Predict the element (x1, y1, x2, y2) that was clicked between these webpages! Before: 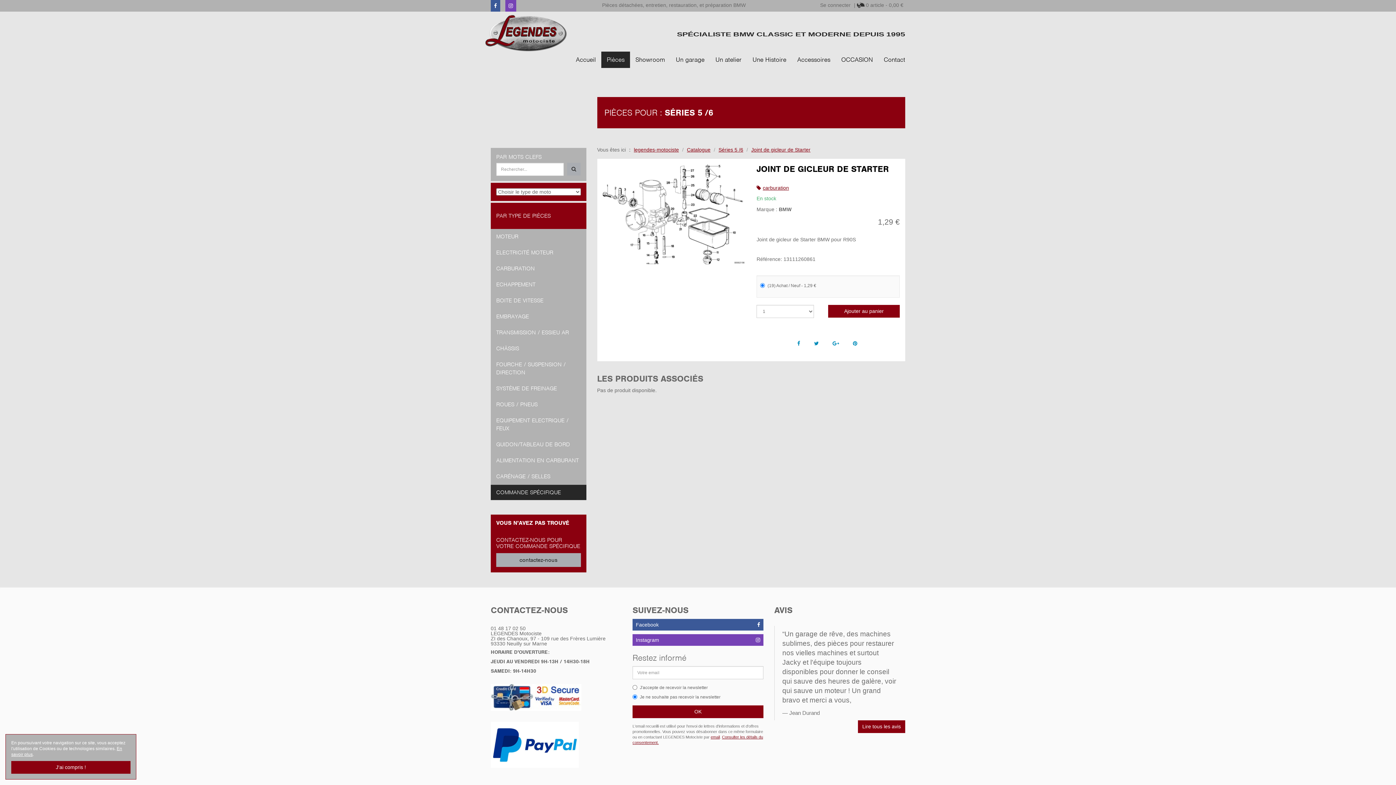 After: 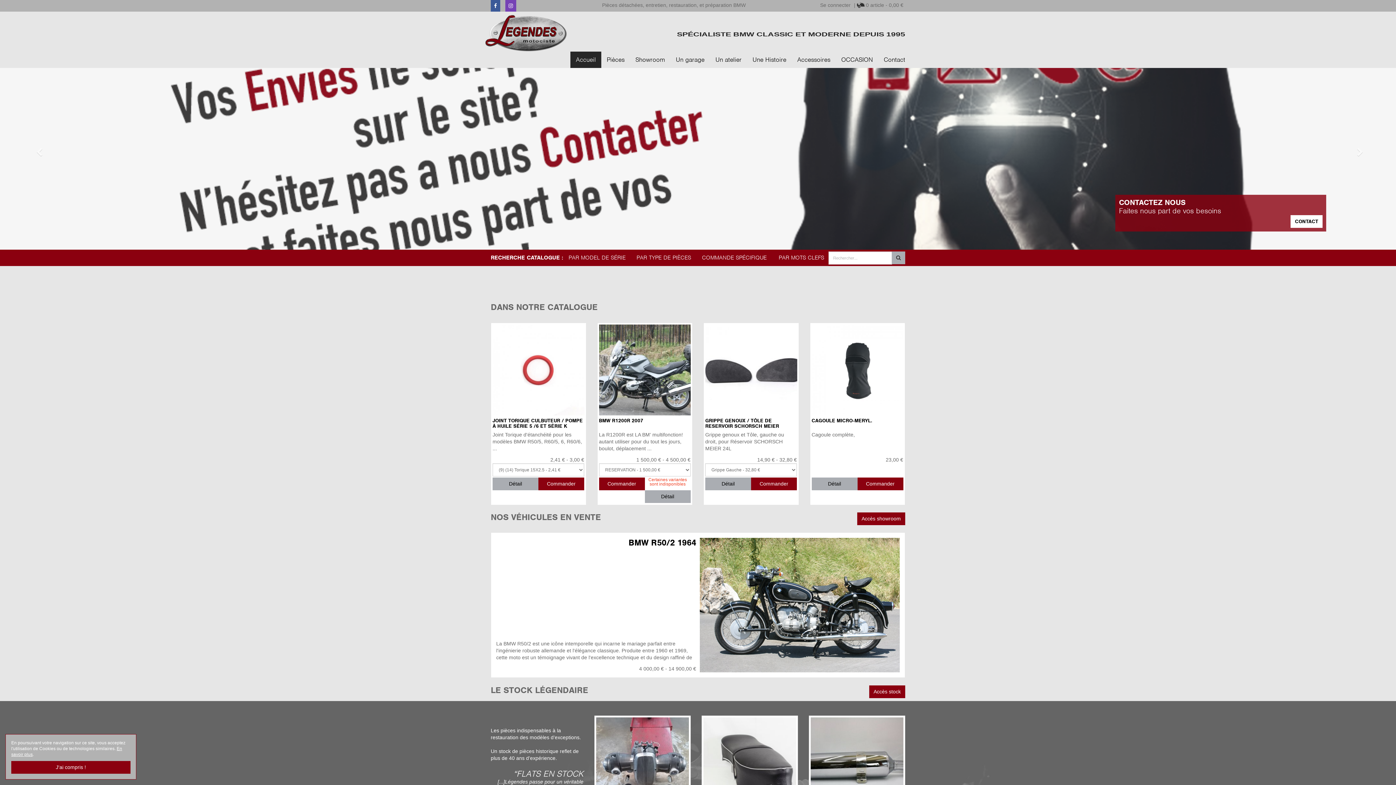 Action: label: Accueil bbox: (570, 51, 601, 68)